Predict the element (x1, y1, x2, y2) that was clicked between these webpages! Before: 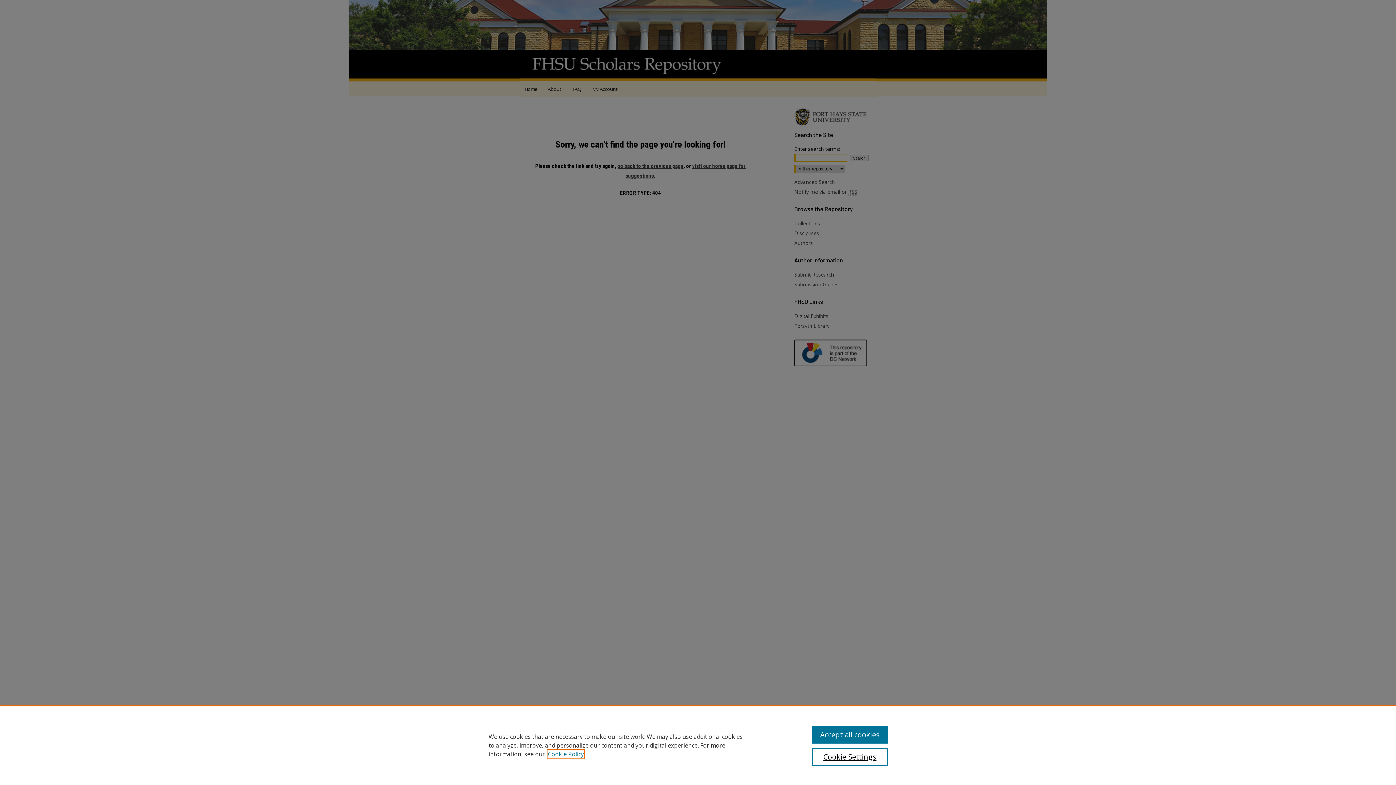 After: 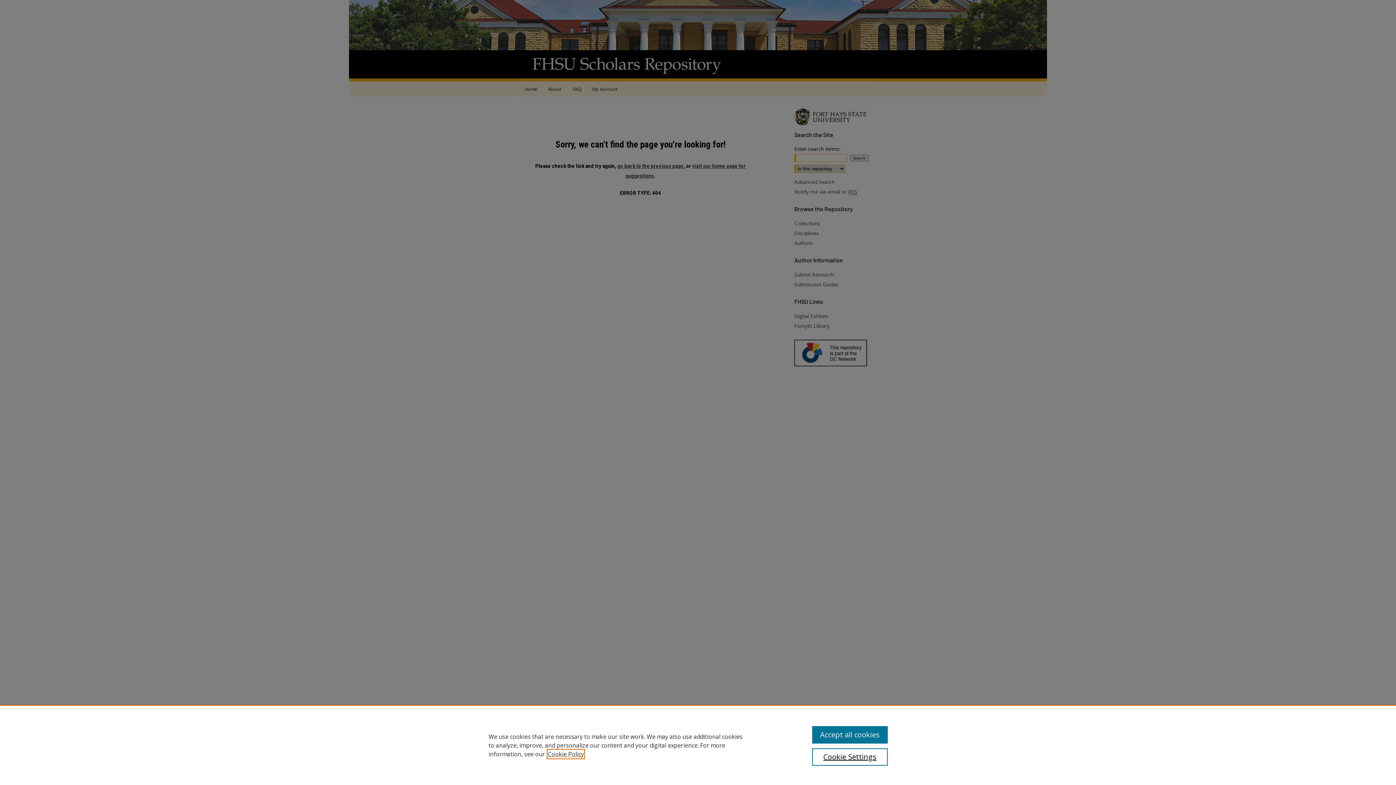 Action: bbox: (548, 750, 584, 758) label: , opens in a new tab